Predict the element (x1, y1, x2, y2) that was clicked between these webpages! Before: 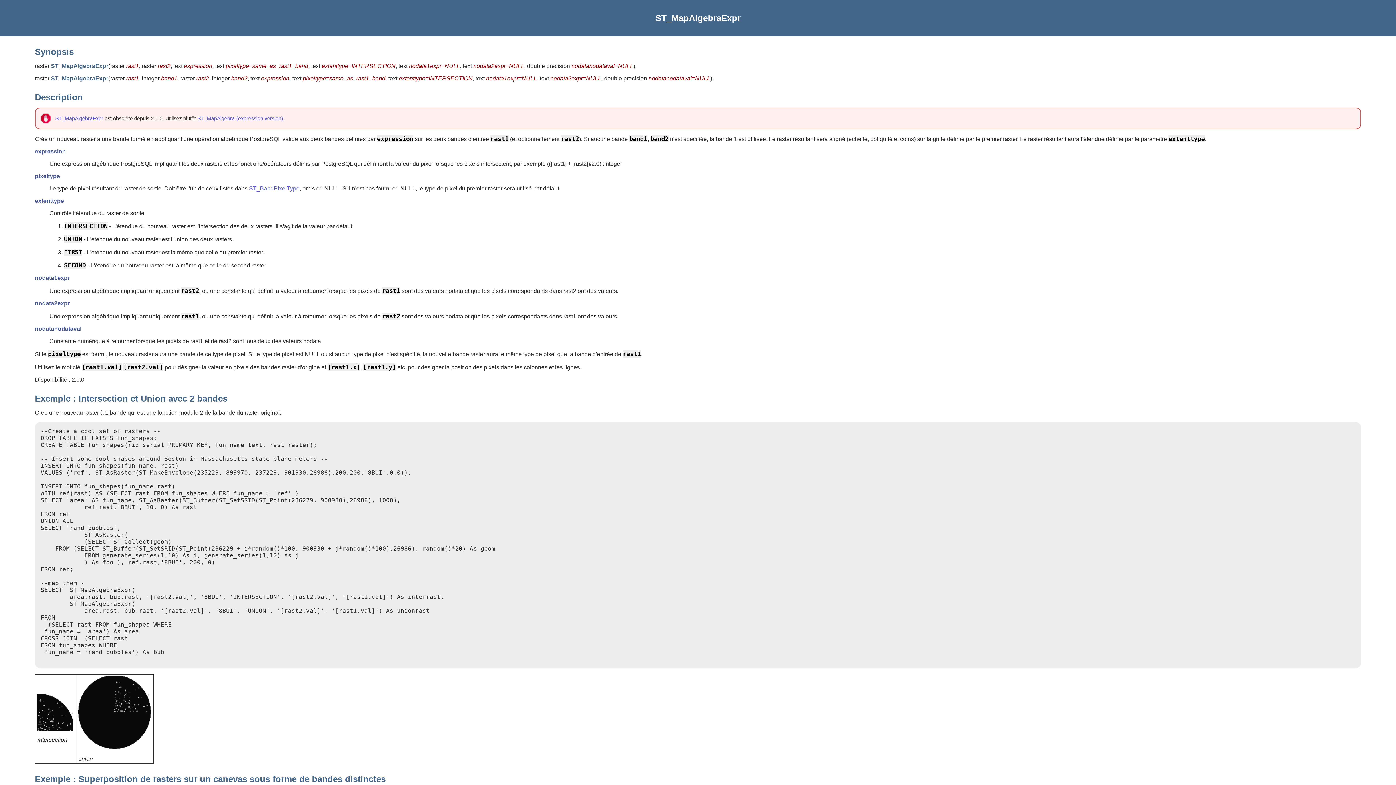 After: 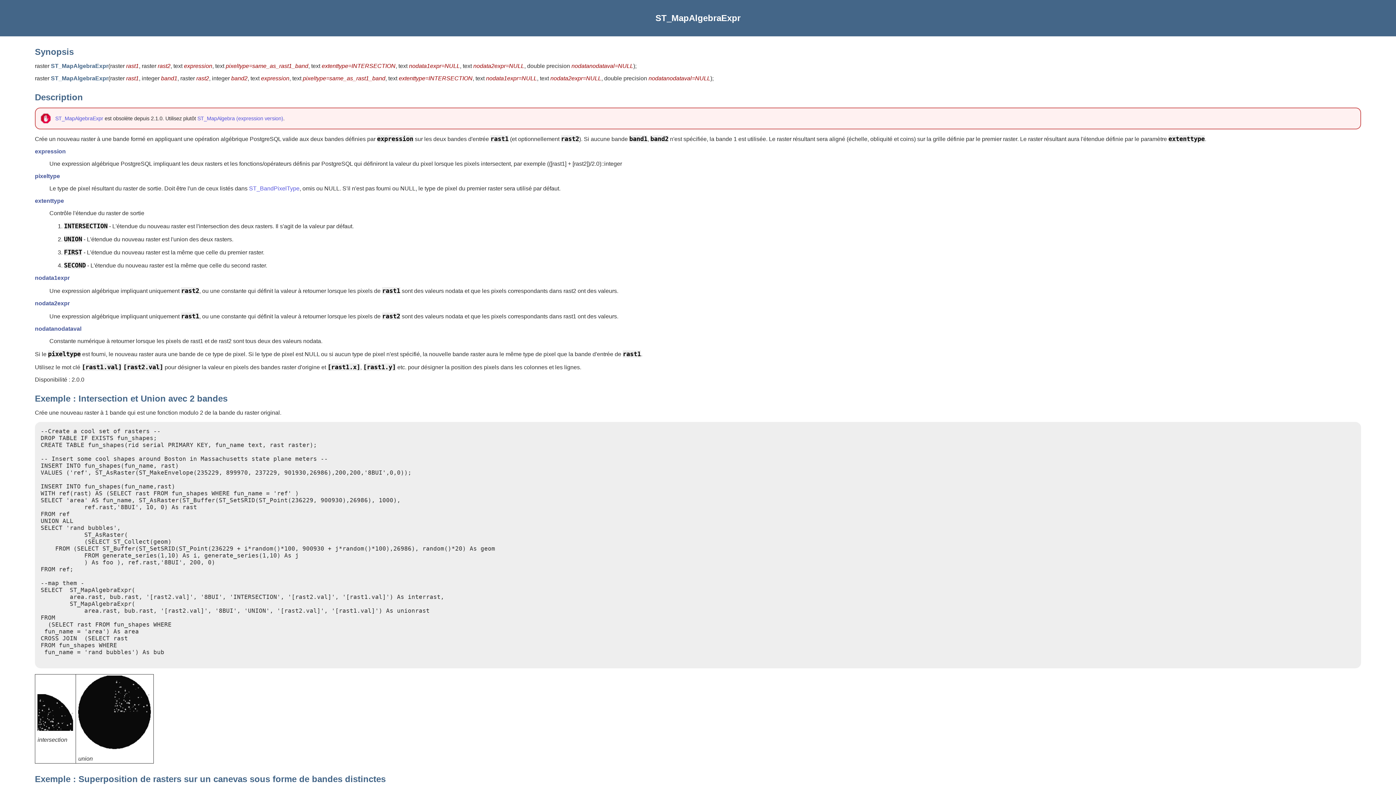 Action: label: ST_MapAlgebraExpr bbox: (55, 115, 103, 121)